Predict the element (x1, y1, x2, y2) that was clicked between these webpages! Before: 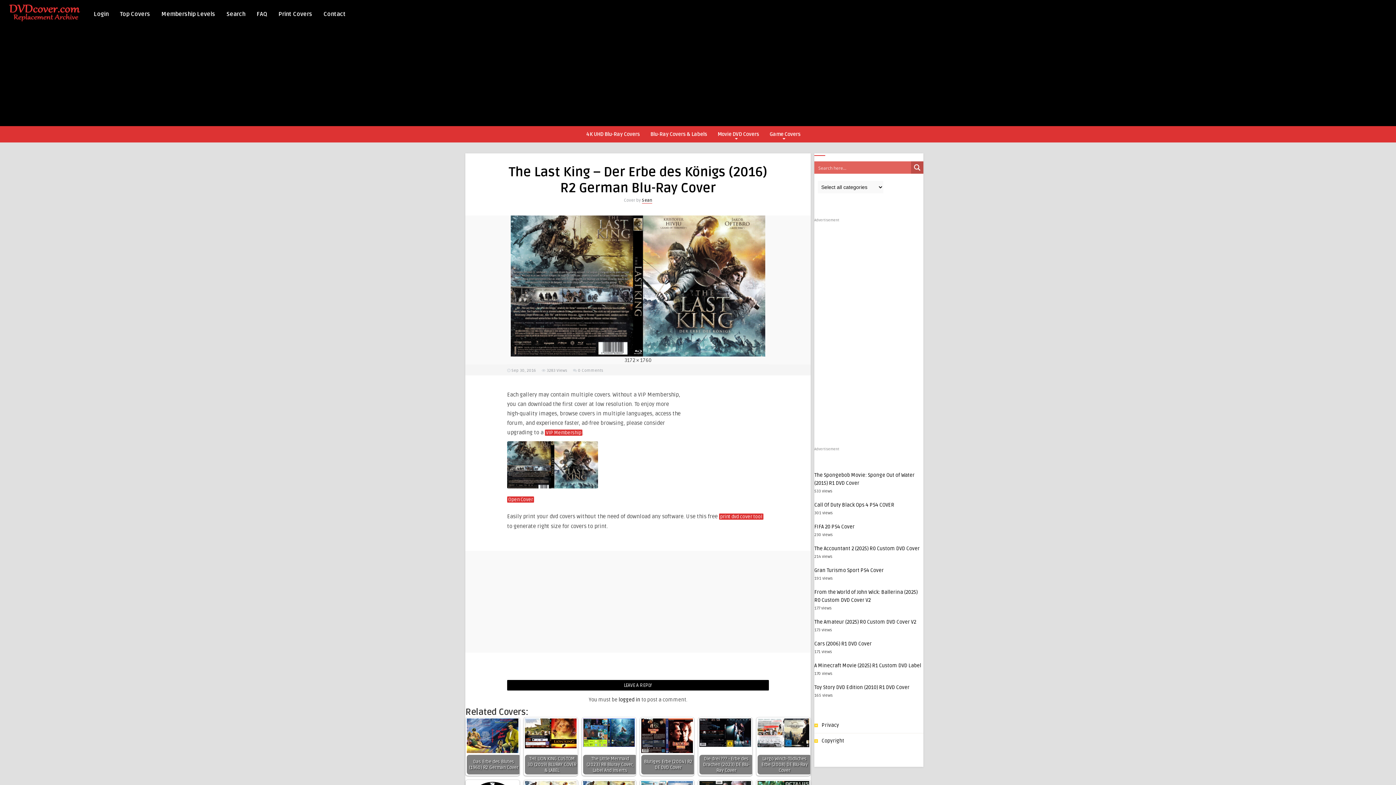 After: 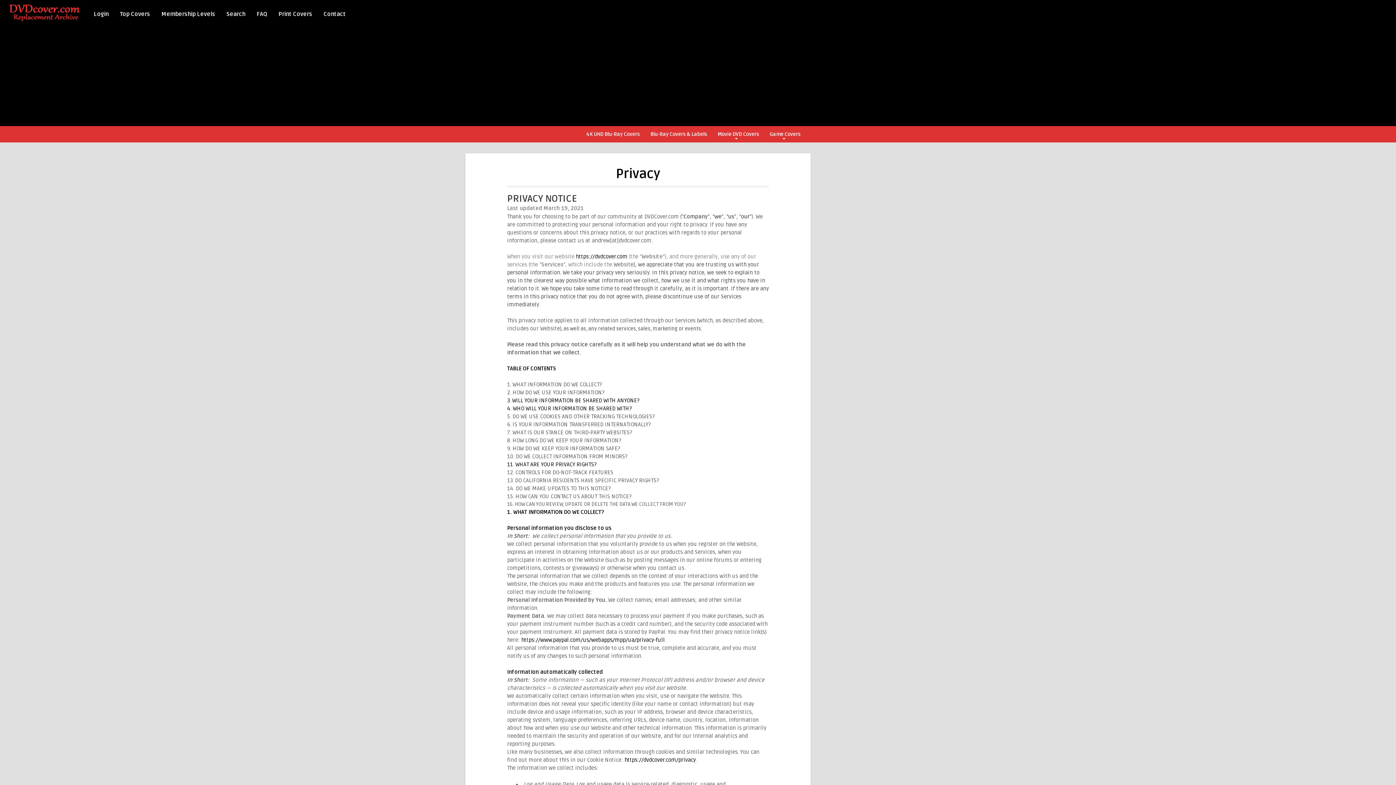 Action: label: Privacy bbox: (821, 722, 839, 728)